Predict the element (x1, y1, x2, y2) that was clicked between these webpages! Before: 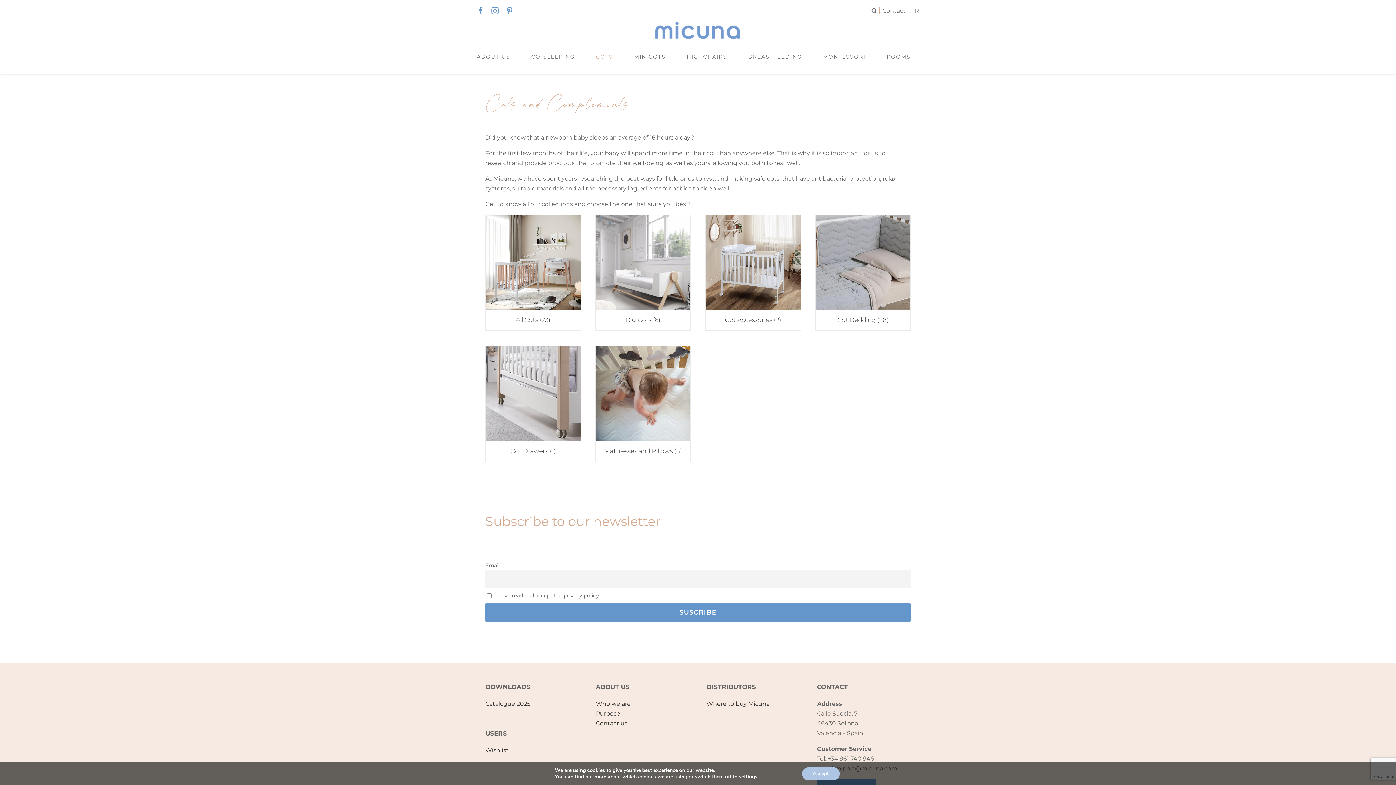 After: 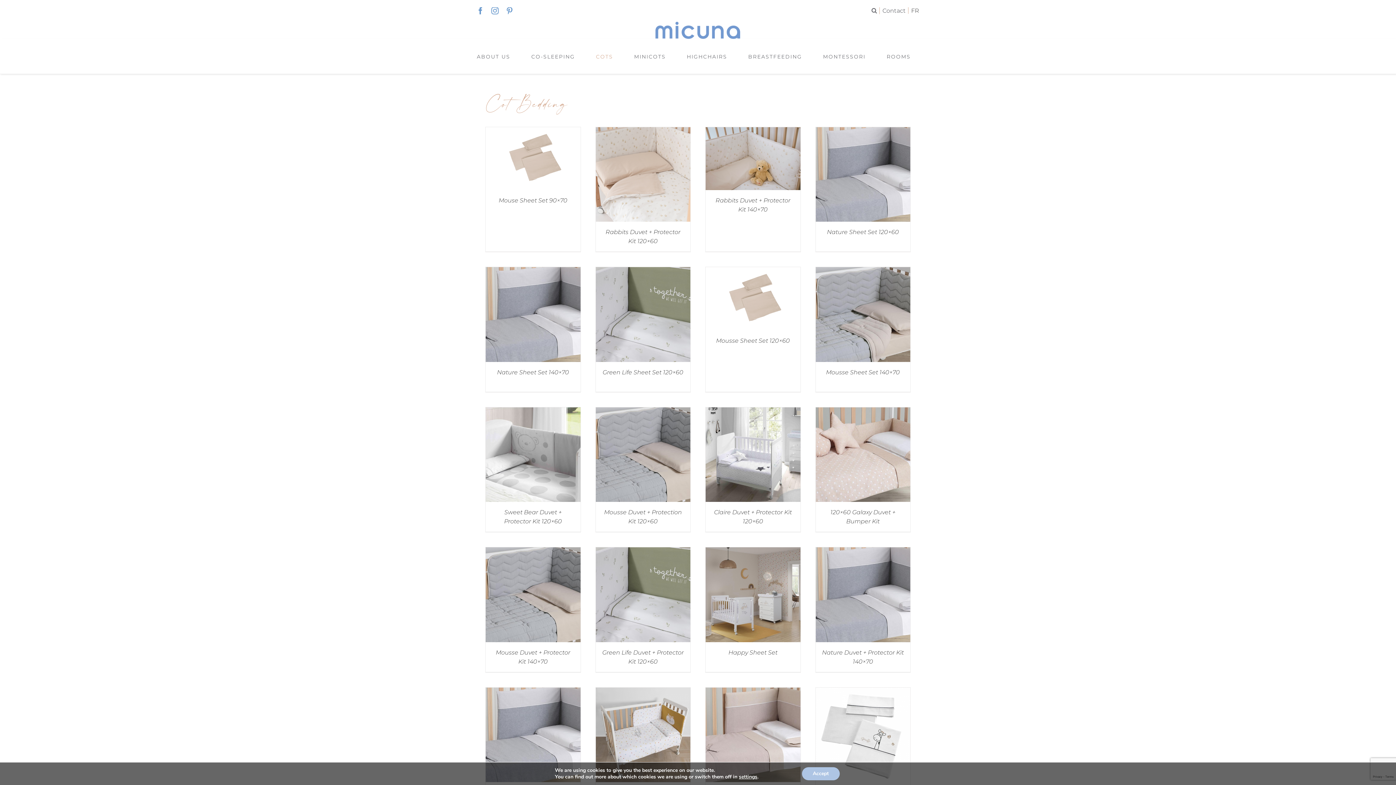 Action: bbox: (815, 215, 910, 330) label: Visit product category Cot Bedding